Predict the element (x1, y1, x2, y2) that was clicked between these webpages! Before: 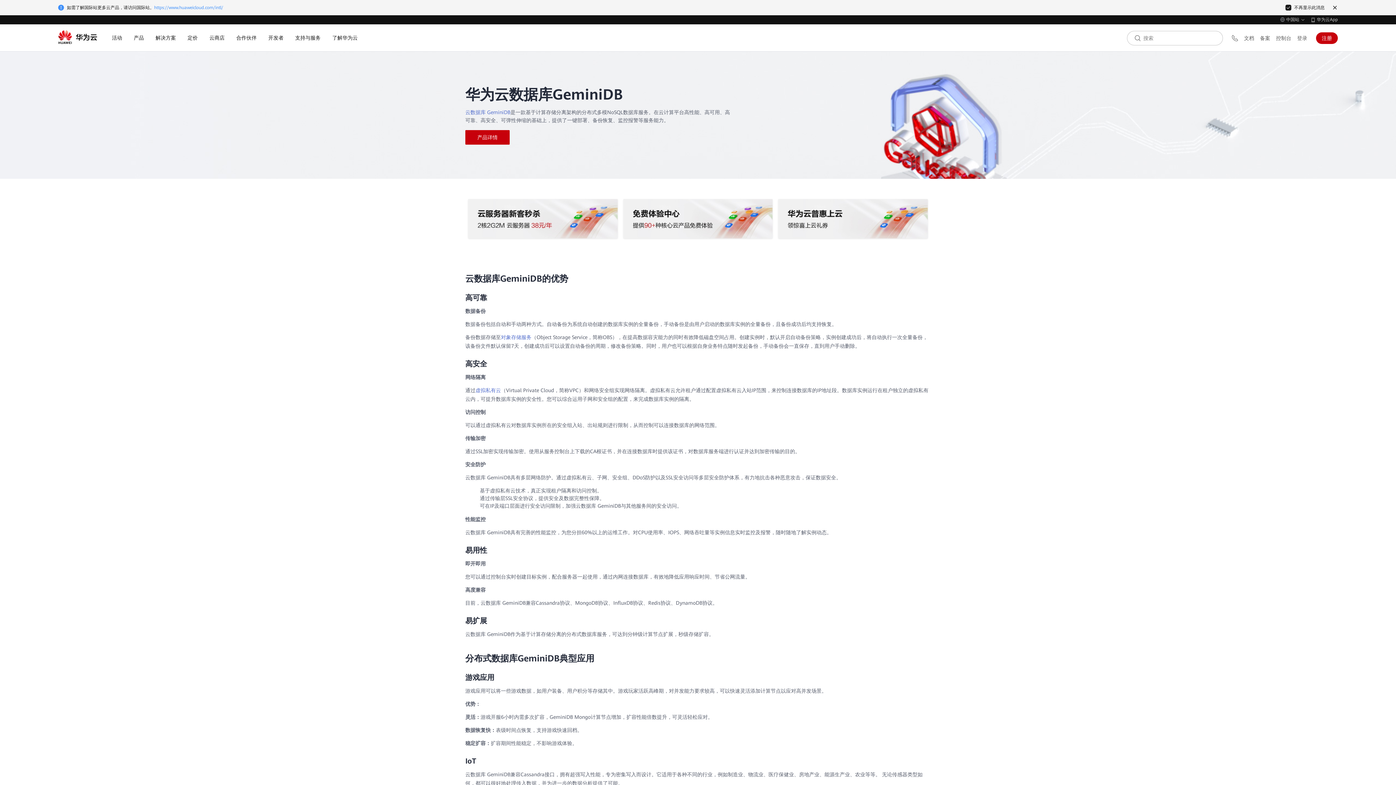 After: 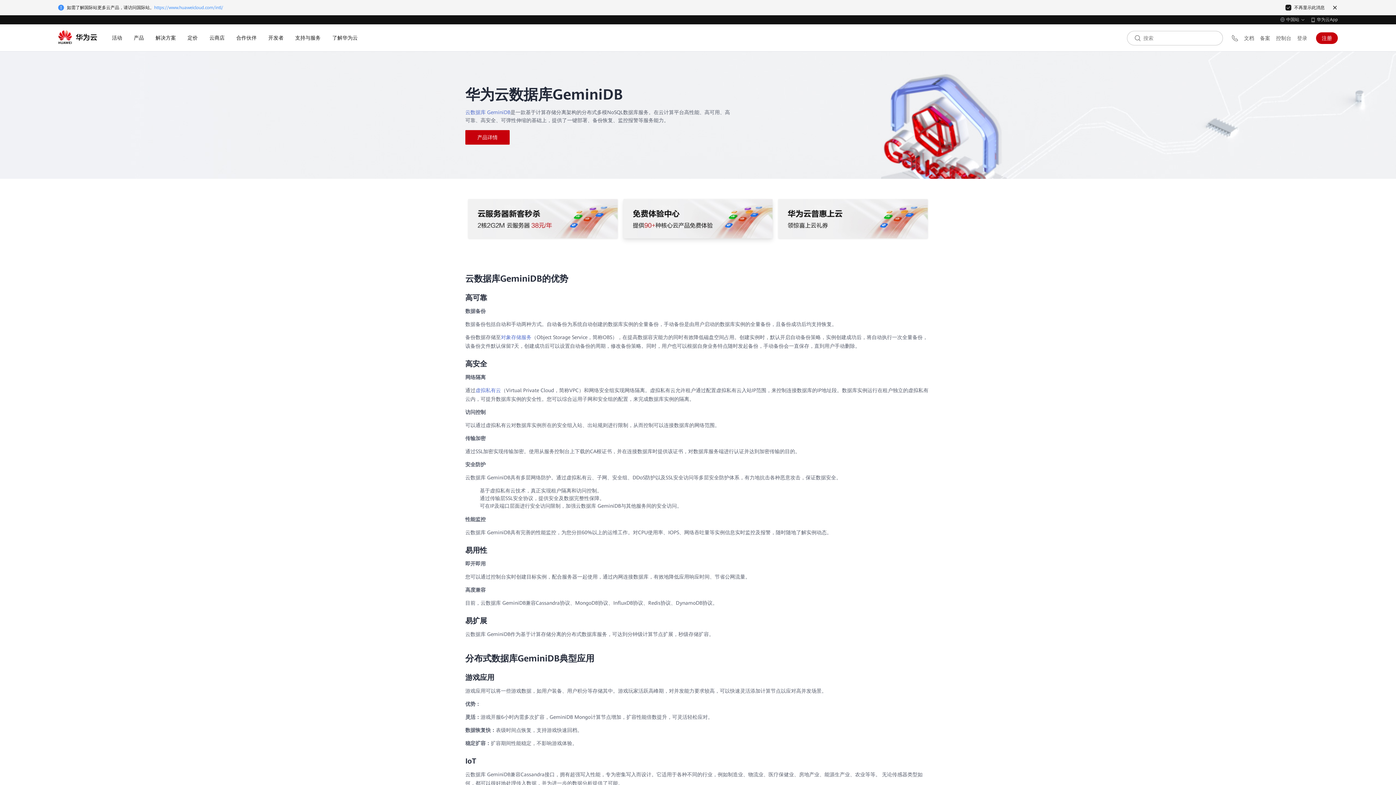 Action: bbox: (623, 199, 772, 238)